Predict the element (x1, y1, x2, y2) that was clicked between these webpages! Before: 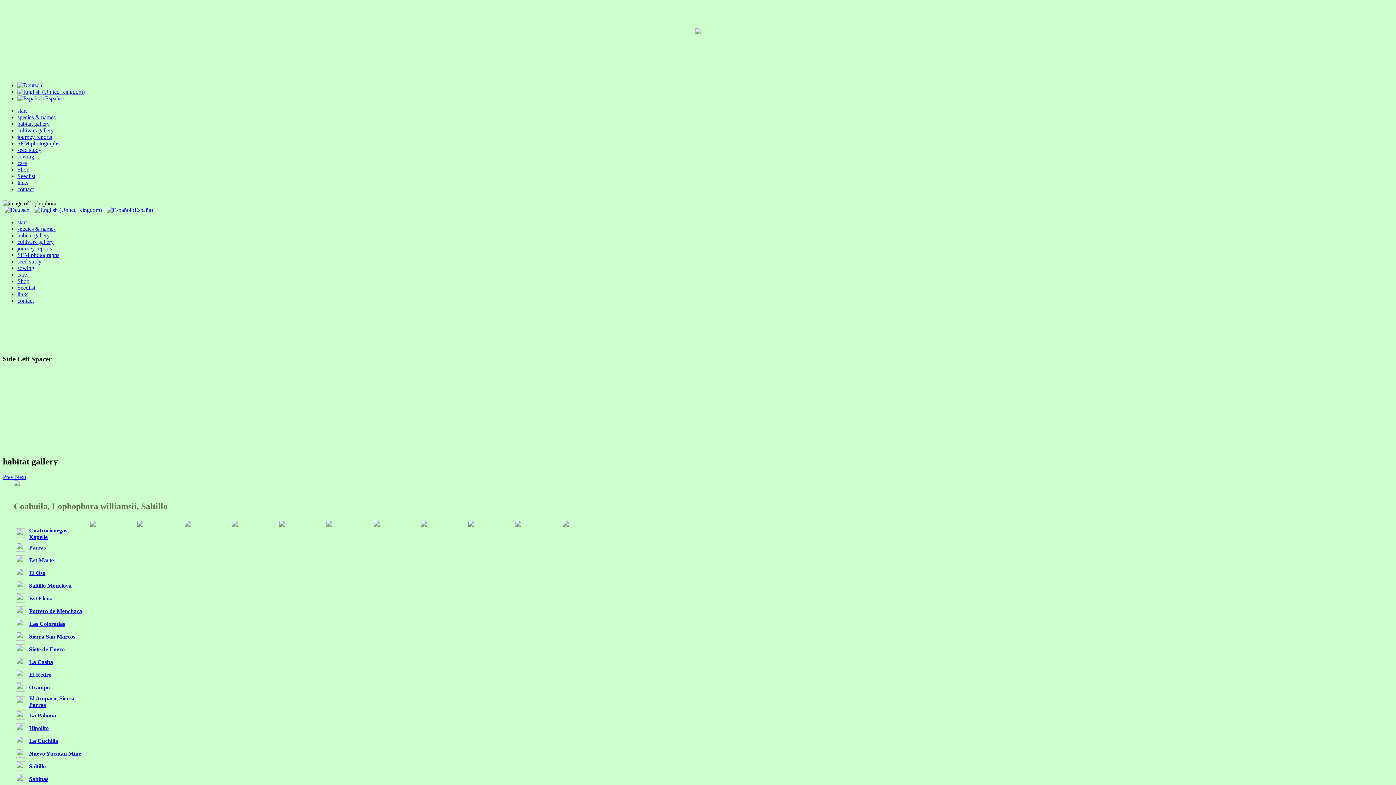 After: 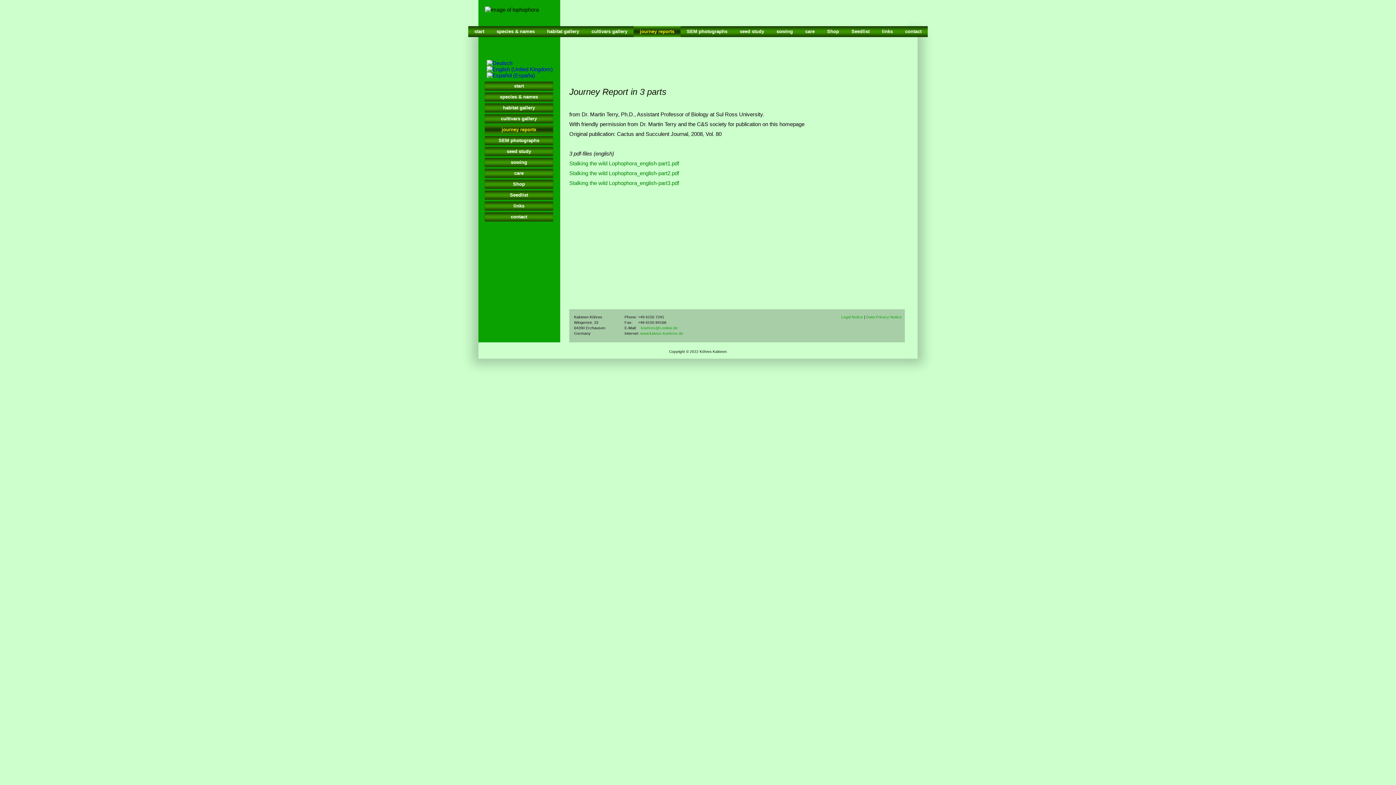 Action: label: journey reports bbox: (17, 245, 52, 251)